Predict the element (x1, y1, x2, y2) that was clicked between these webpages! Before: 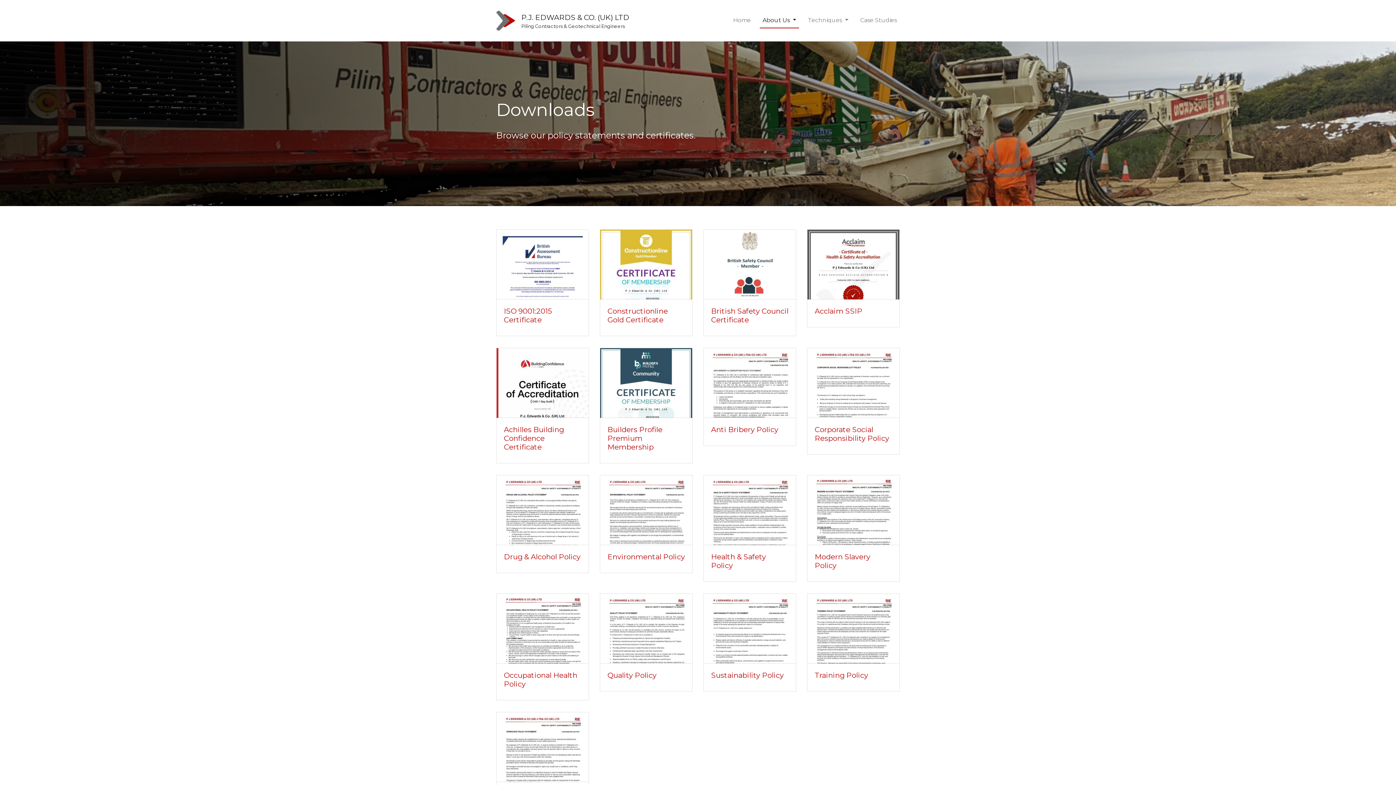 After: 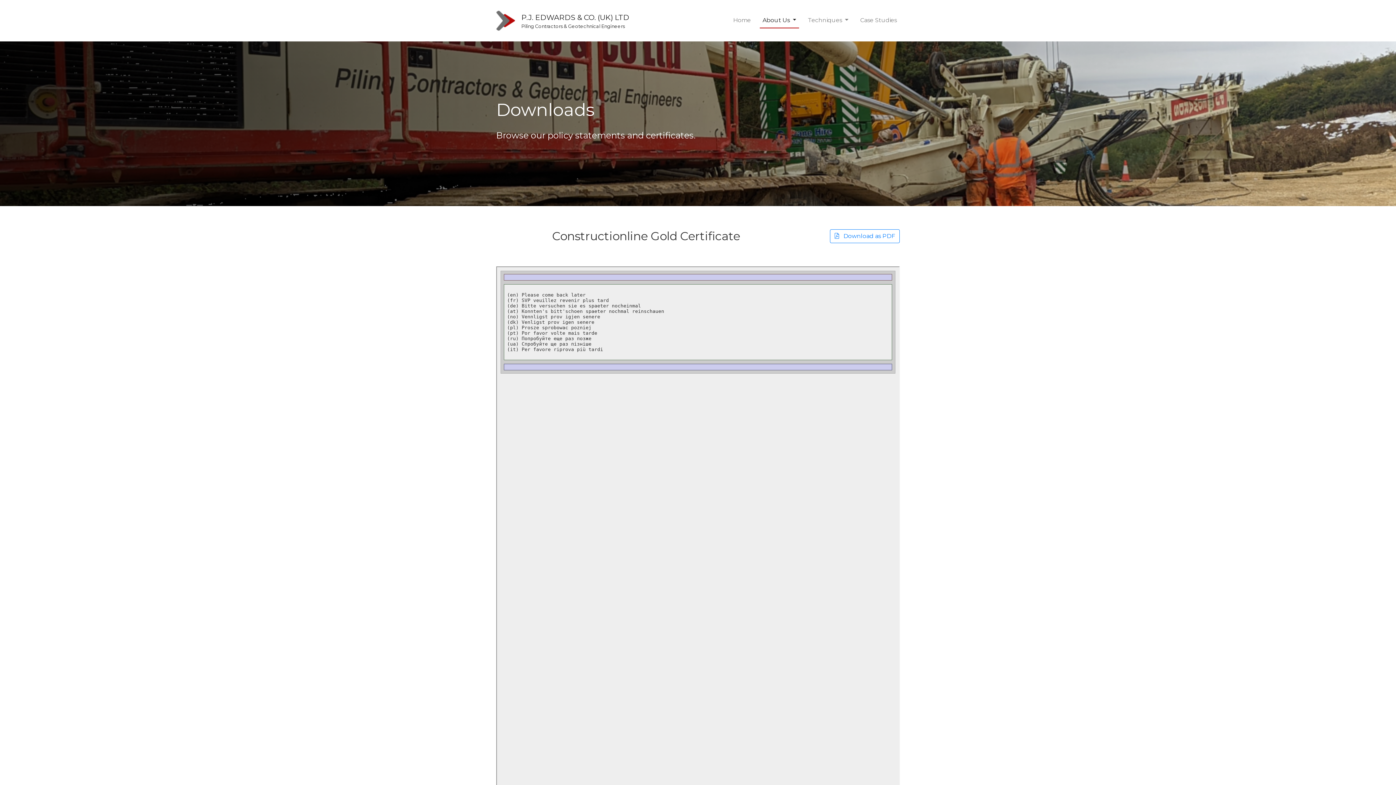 Action: label: Constructionline Gold Certificate bbox: (600, 229, 692, 336)